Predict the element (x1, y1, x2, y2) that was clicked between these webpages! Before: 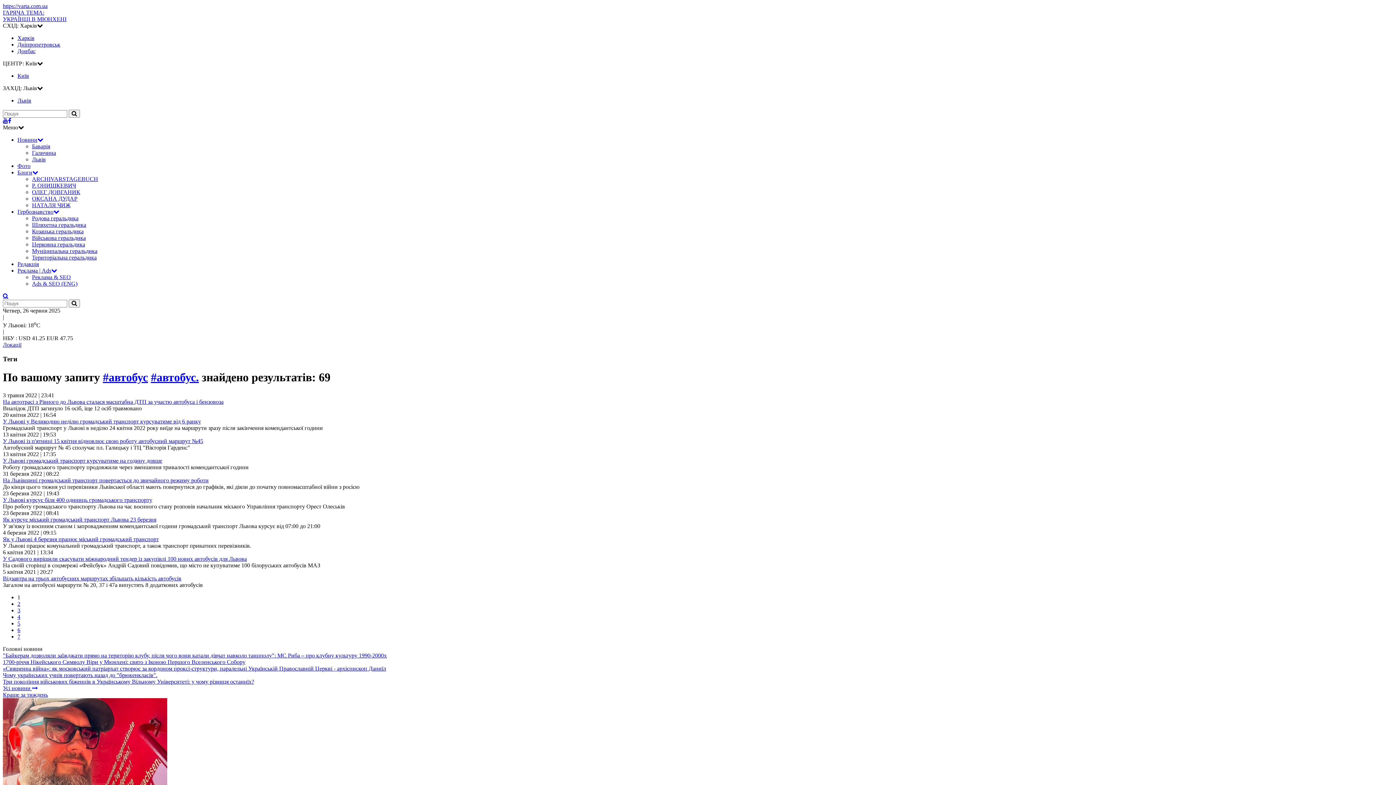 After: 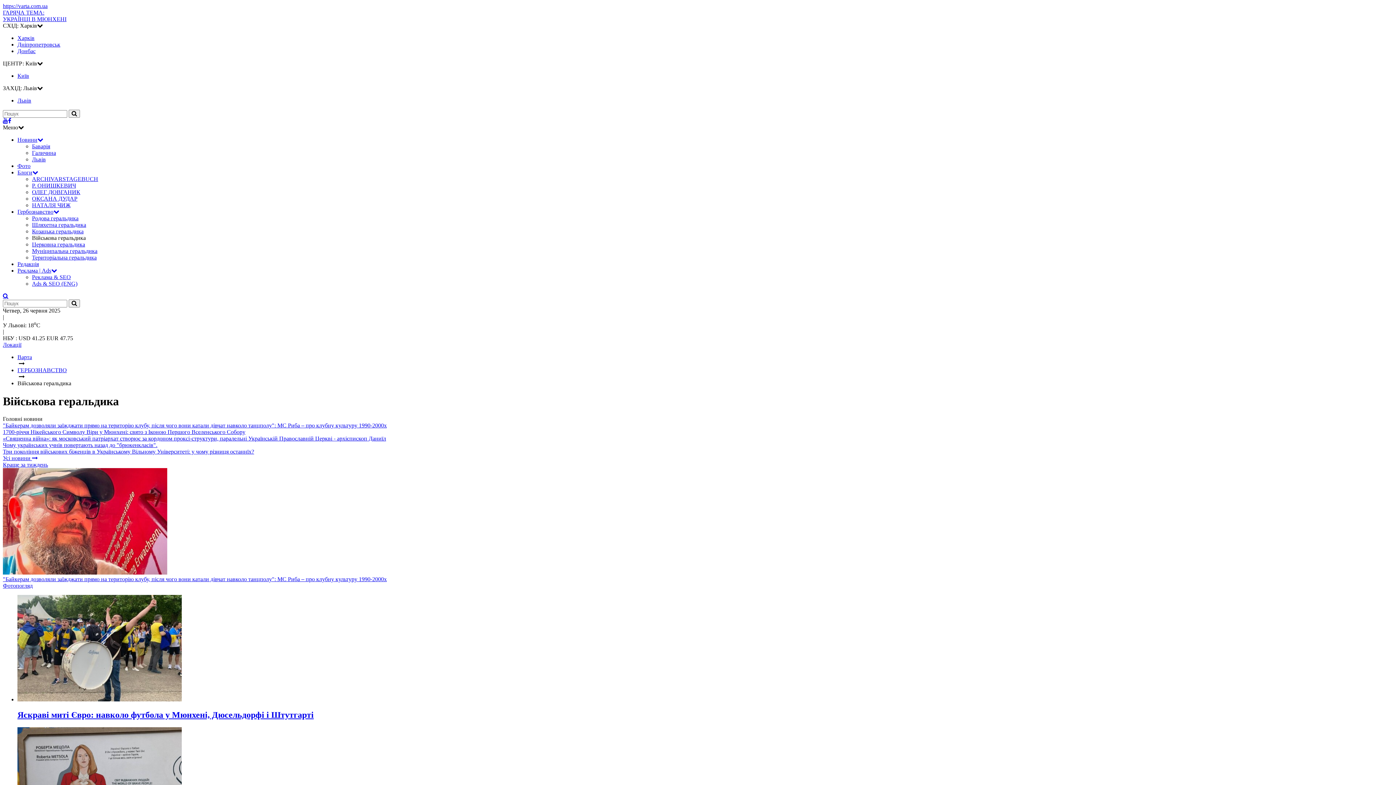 Action: label: Військова геральдика bbox: (32, 234, 85, 241)